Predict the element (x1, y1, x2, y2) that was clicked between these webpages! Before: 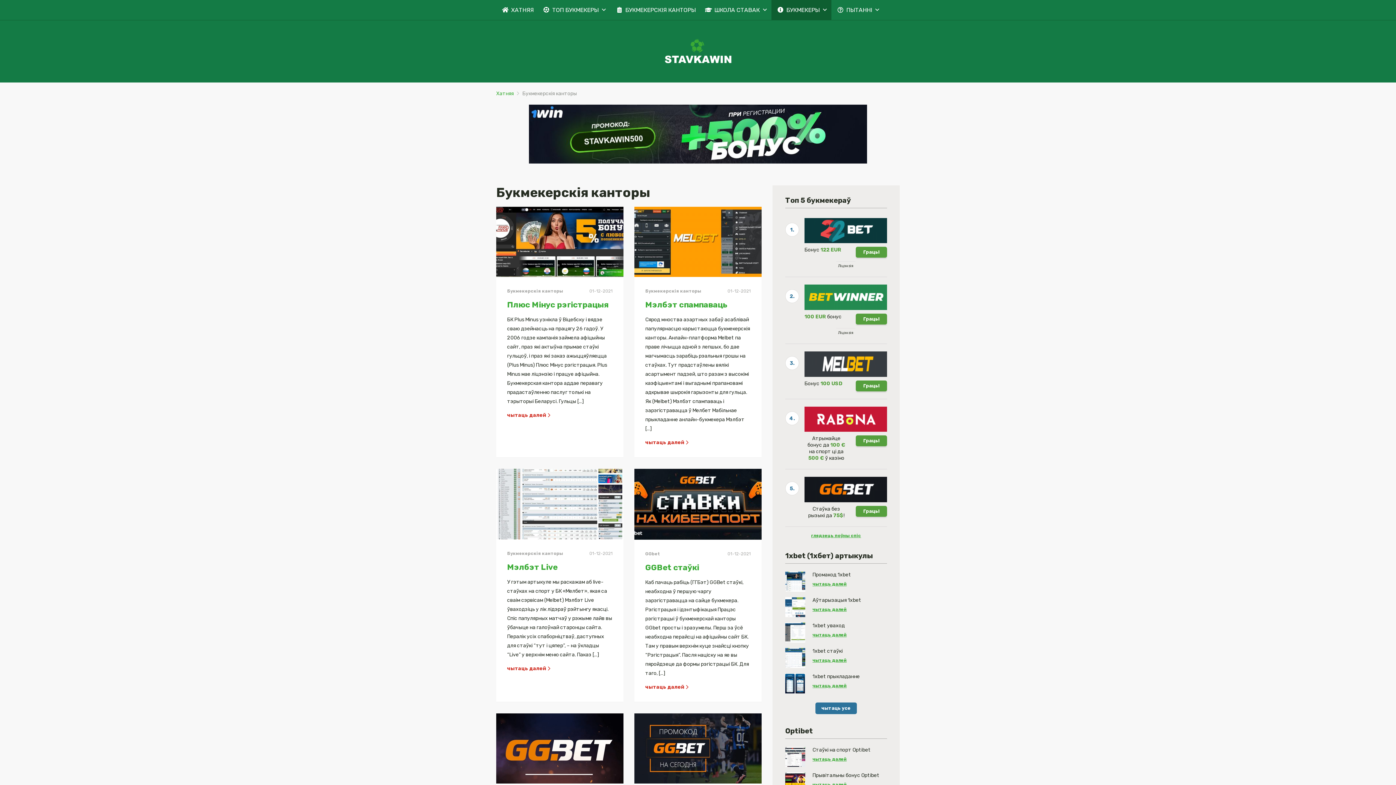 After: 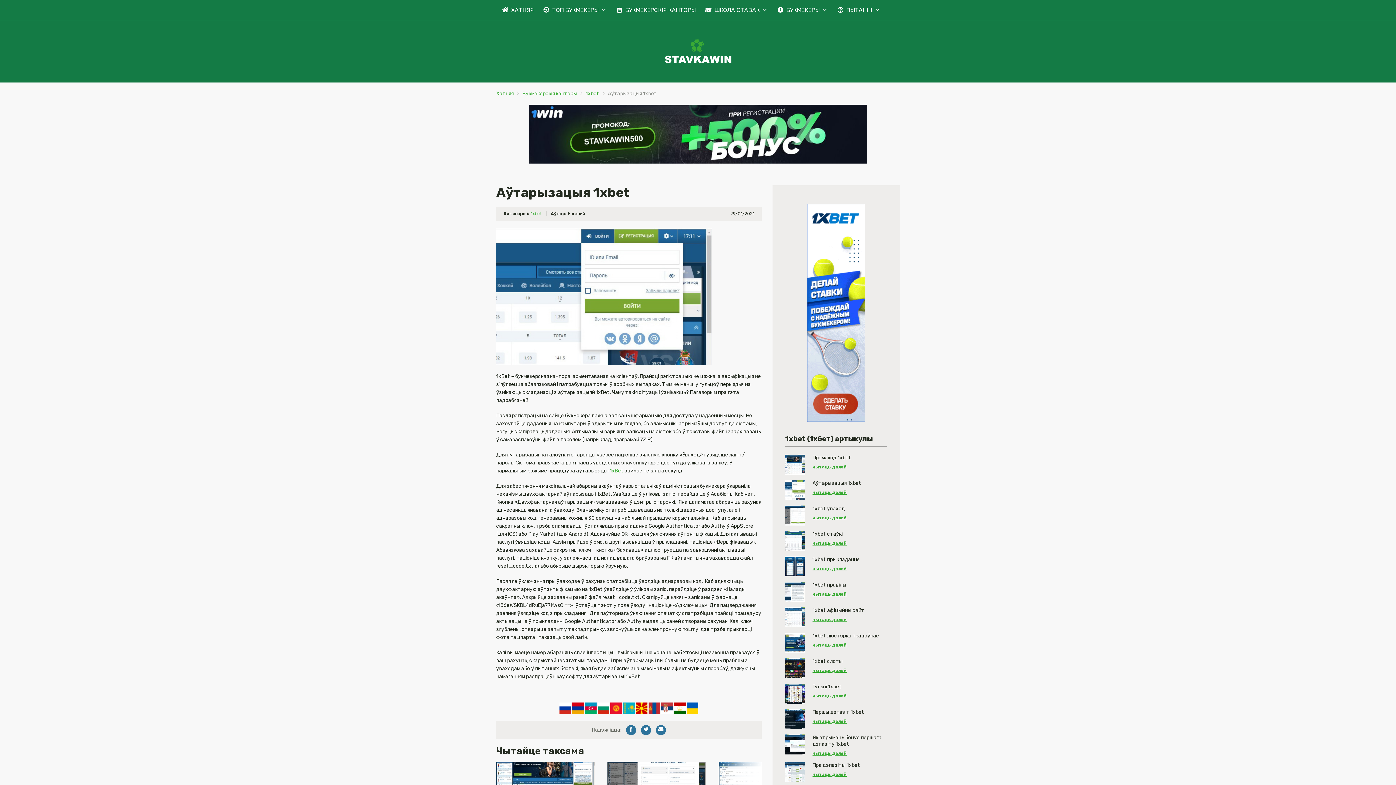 Action: label: чытаць далей bbox: (812, 606, 846, 613)